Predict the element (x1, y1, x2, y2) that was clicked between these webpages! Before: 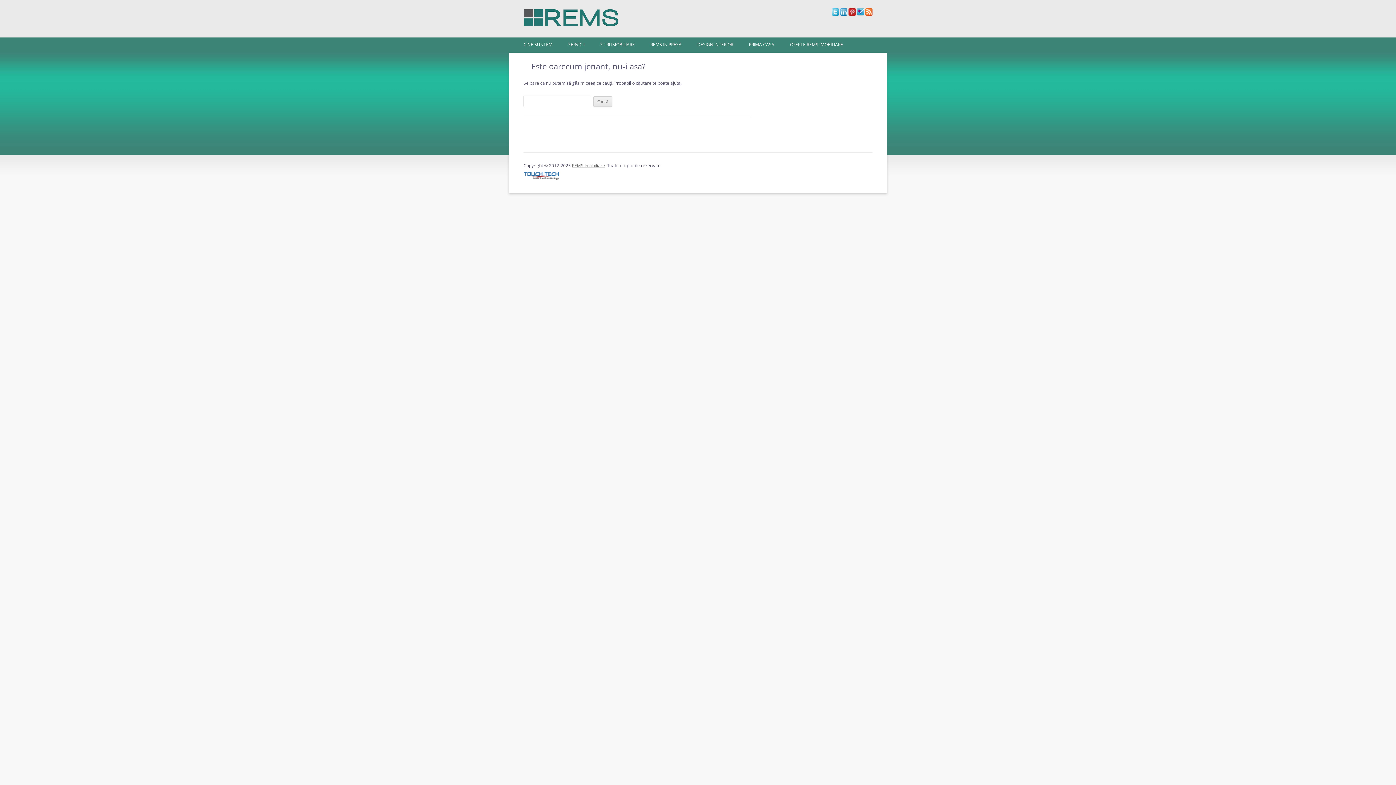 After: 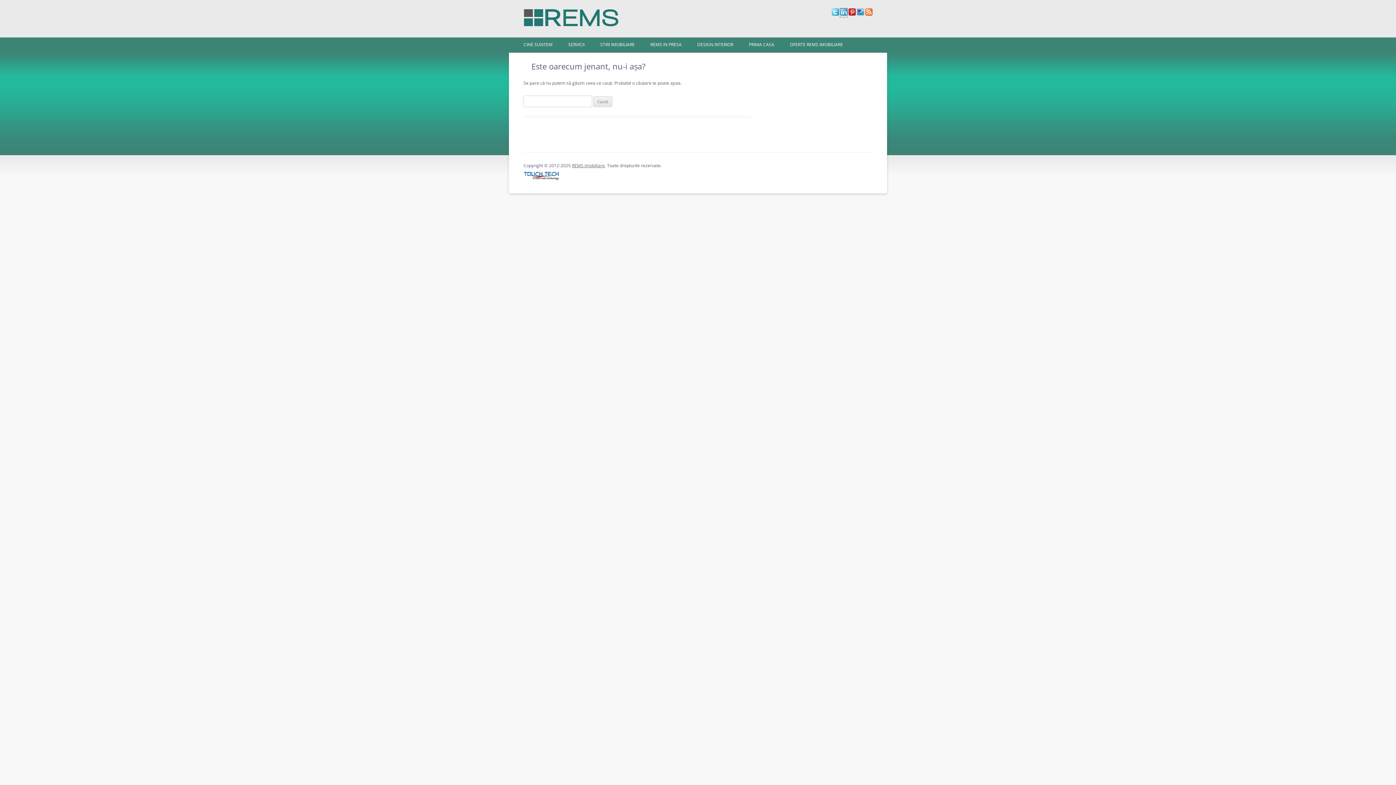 Action: bbox: (840, 10, 847, 17)